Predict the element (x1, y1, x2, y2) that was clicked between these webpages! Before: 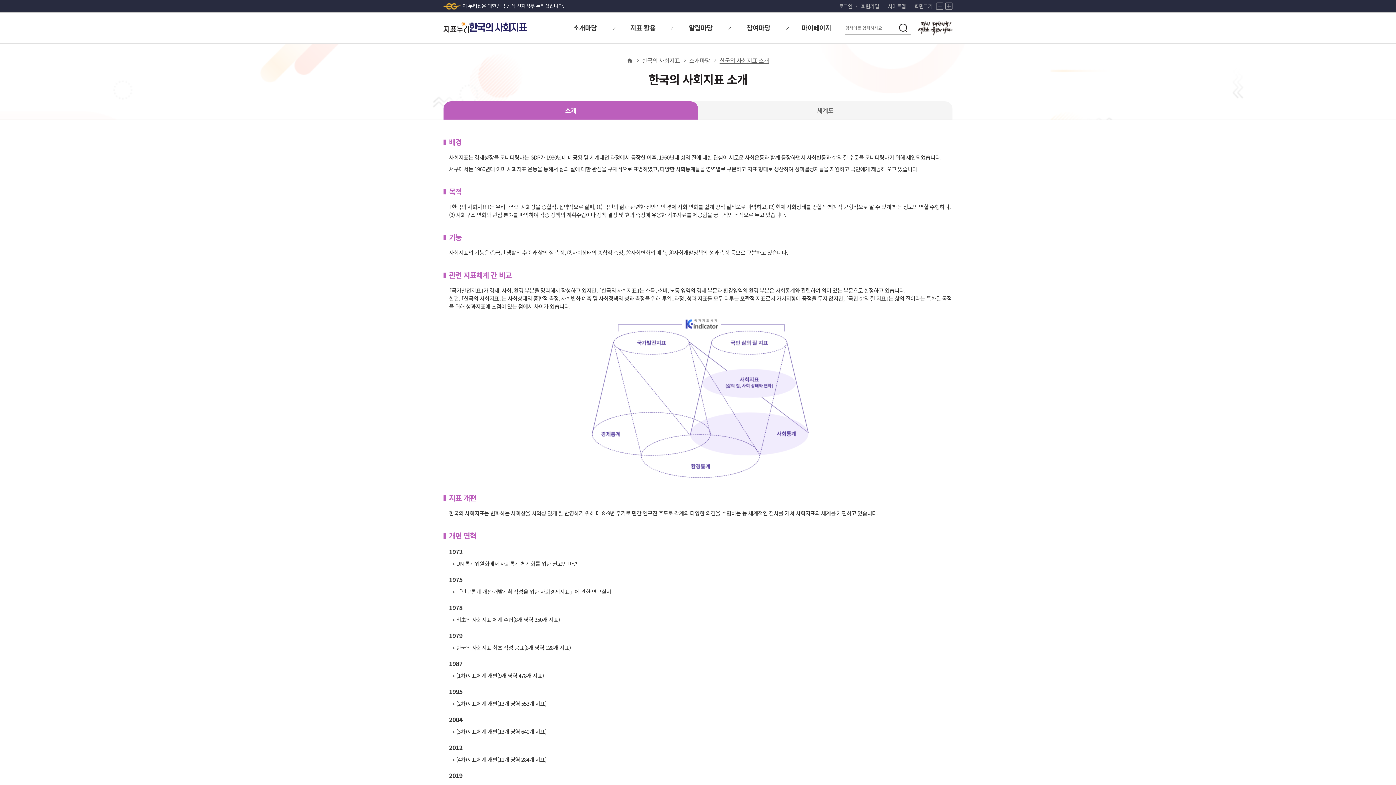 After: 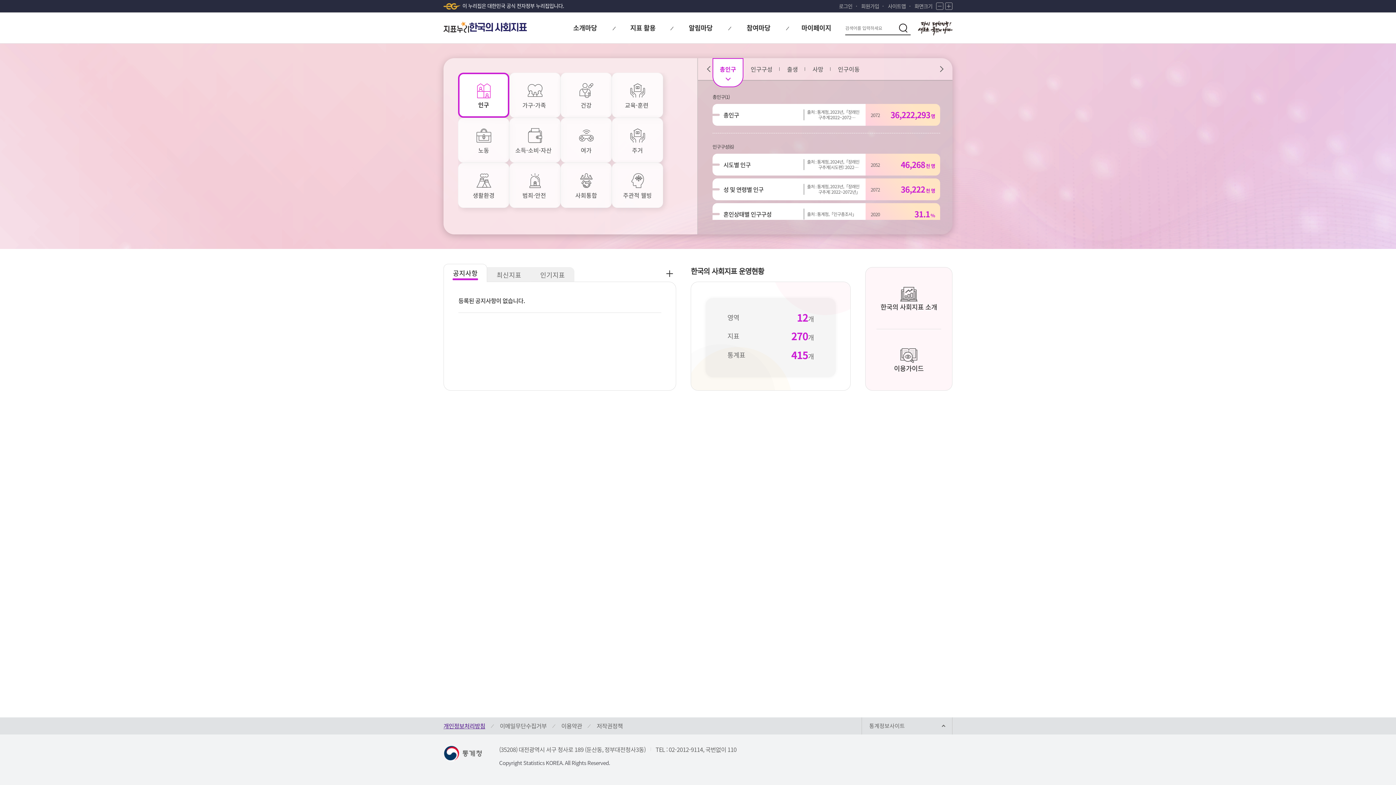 Action: label: 한국의 사회지표 bbox: (642, 56, 679, 64)